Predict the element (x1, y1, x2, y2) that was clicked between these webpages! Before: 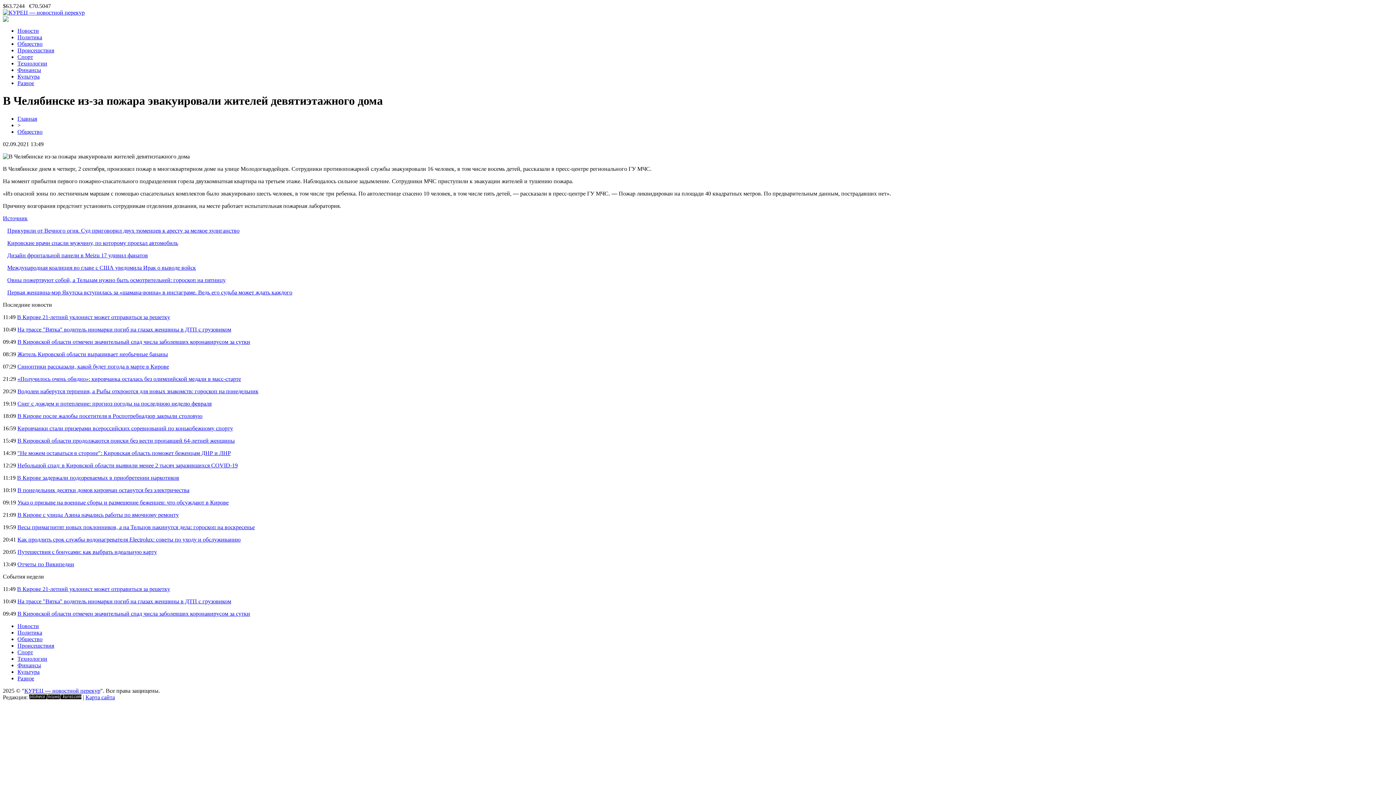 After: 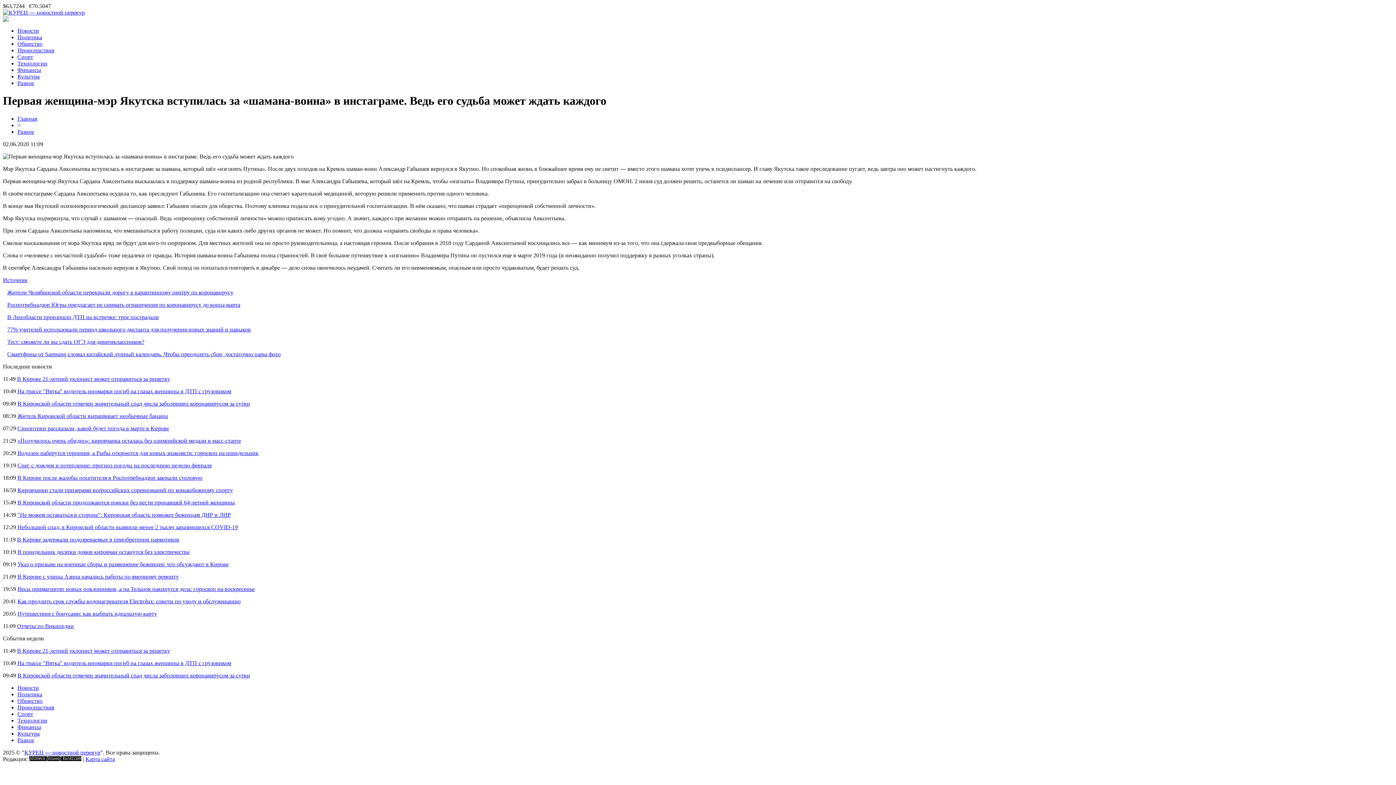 Action: label: Первая женщина-мэр Якутска вступилась за «шамана-воина» в инстаграме. Ведь его судьба может ждать каждого bbox: (7, 289, 292, 295)